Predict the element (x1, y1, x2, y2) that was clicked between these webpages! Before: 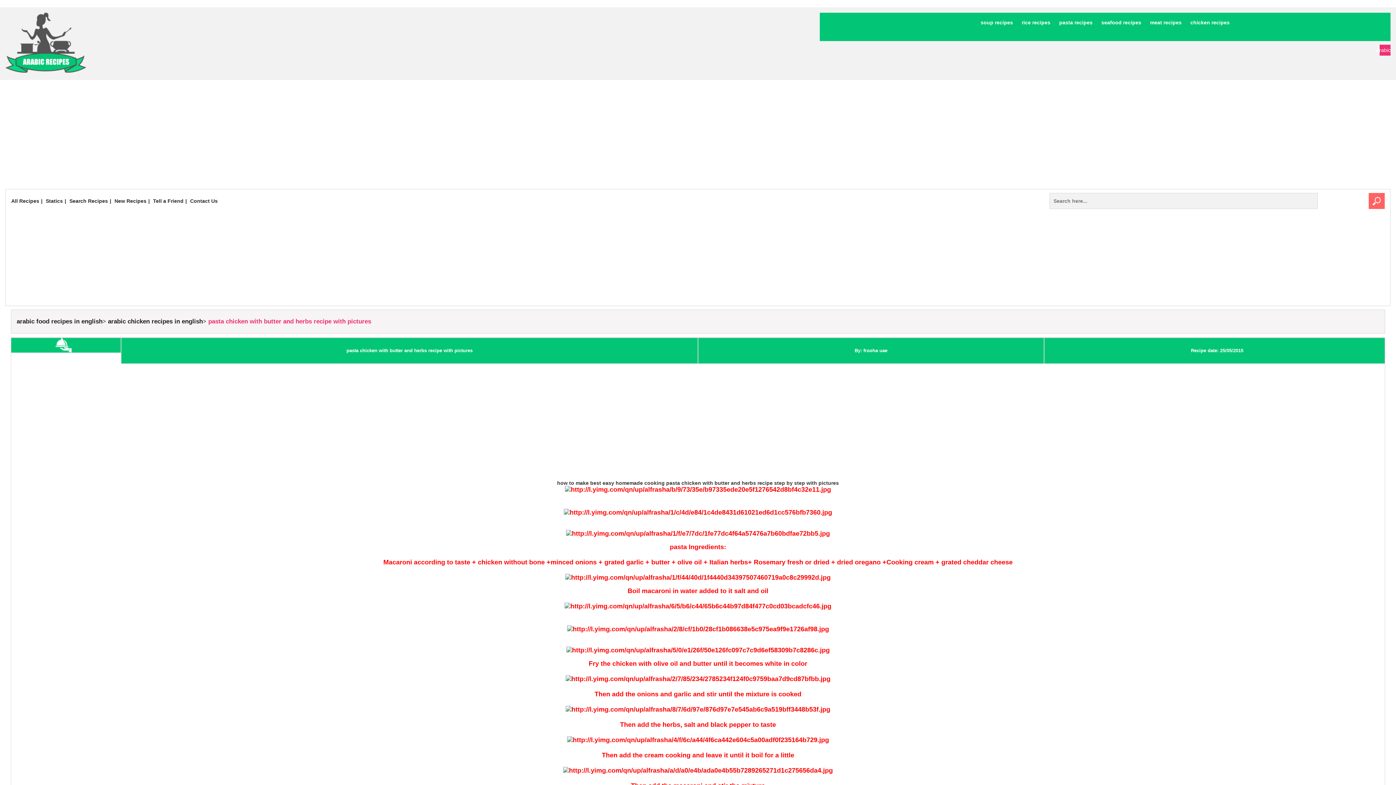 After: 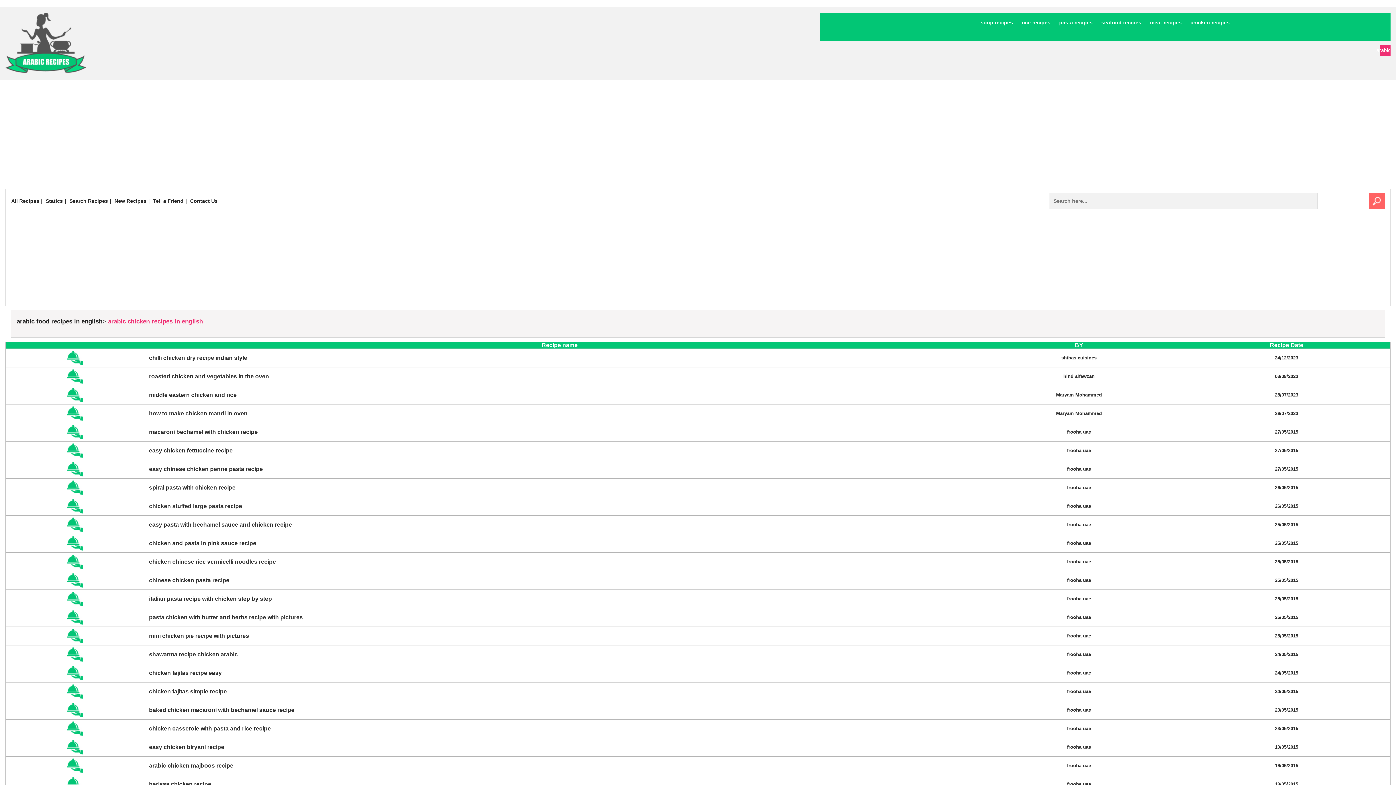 Action: bbox: (1188, 14, 1231, 30) label: chicken recipes